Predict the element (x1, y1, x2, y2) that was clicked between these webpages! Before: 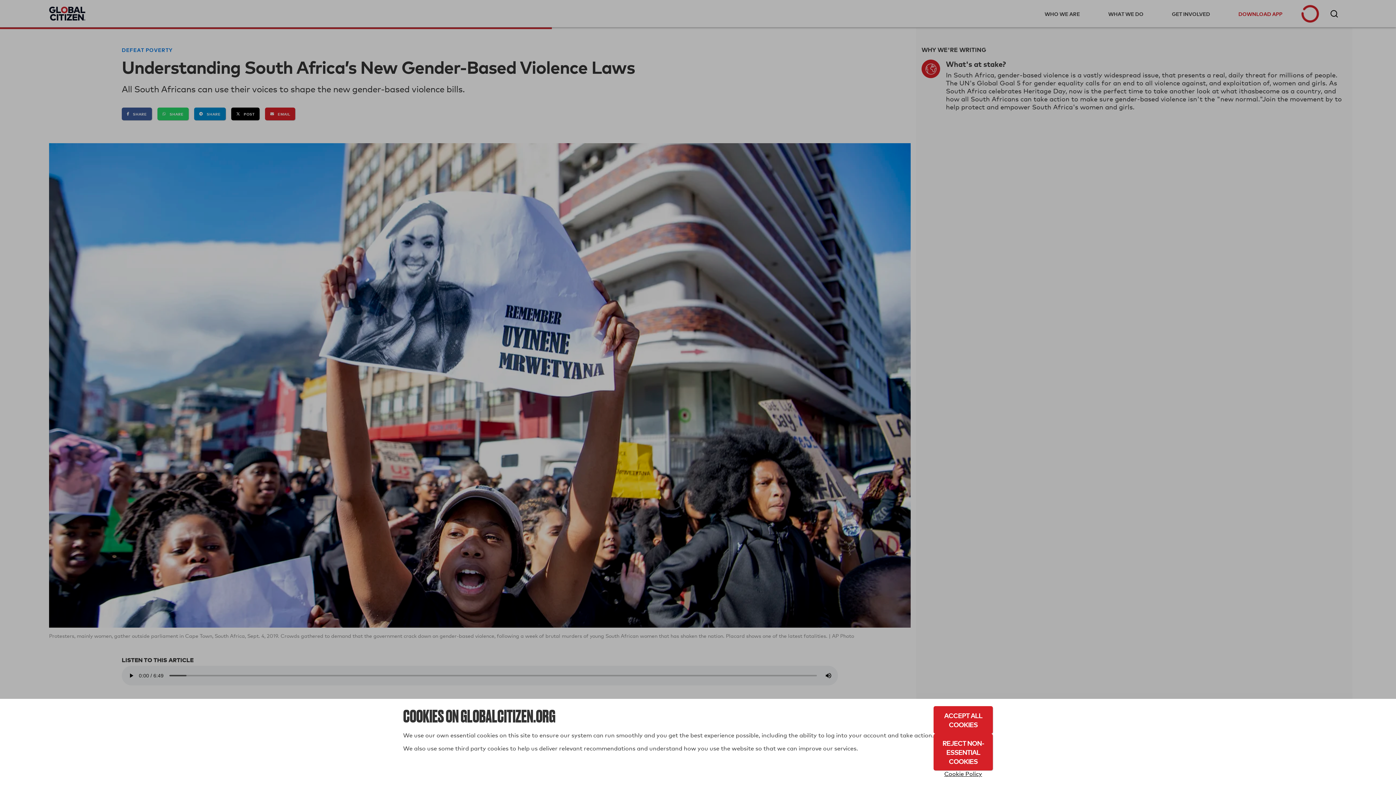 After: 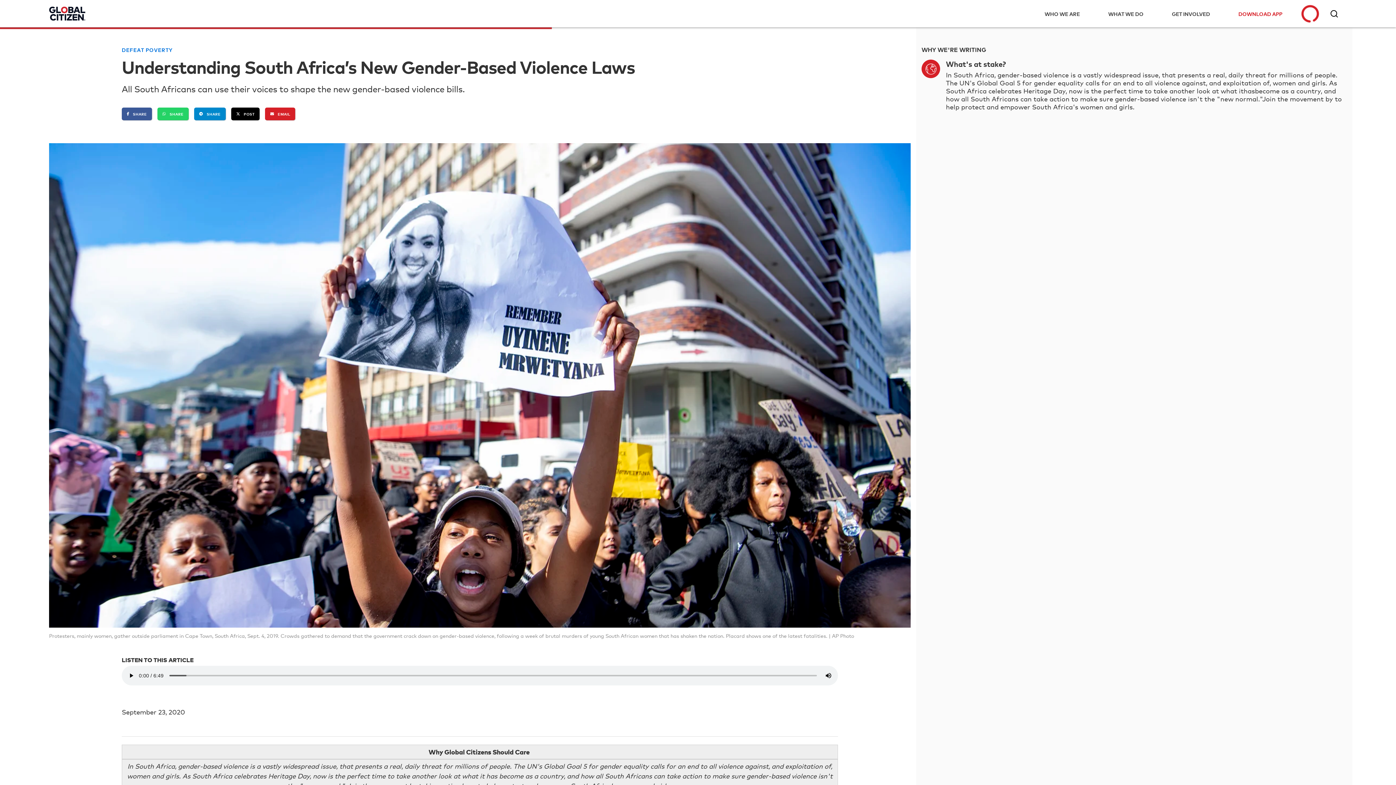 Action: bbox: (933, 734, 993, 770) label: Reject Non-Essential Cookies